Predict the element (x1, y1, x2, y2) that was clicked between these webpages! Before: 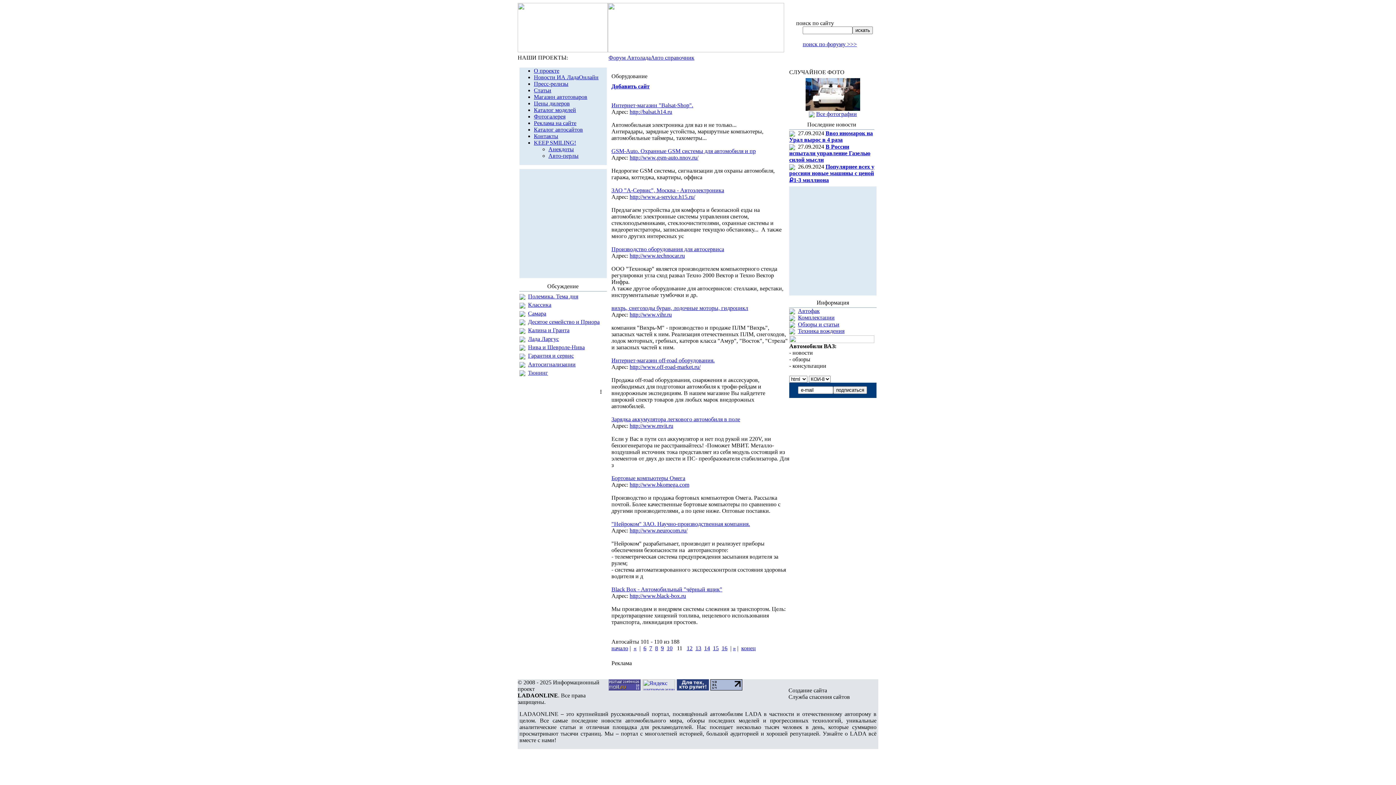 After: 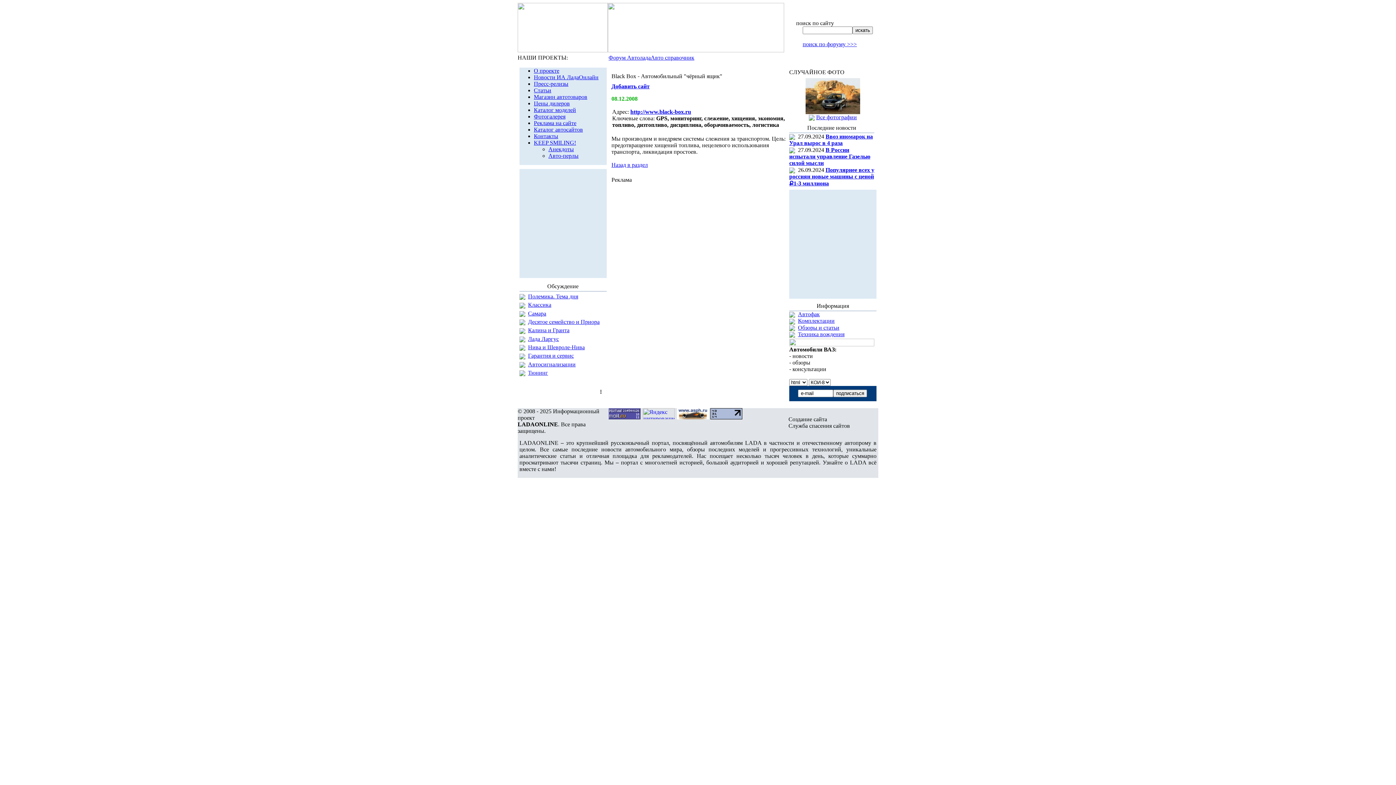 Action: bbox: (611, 586, 722, 592) label: Black Box - Автомобильный "чёрный ящик"